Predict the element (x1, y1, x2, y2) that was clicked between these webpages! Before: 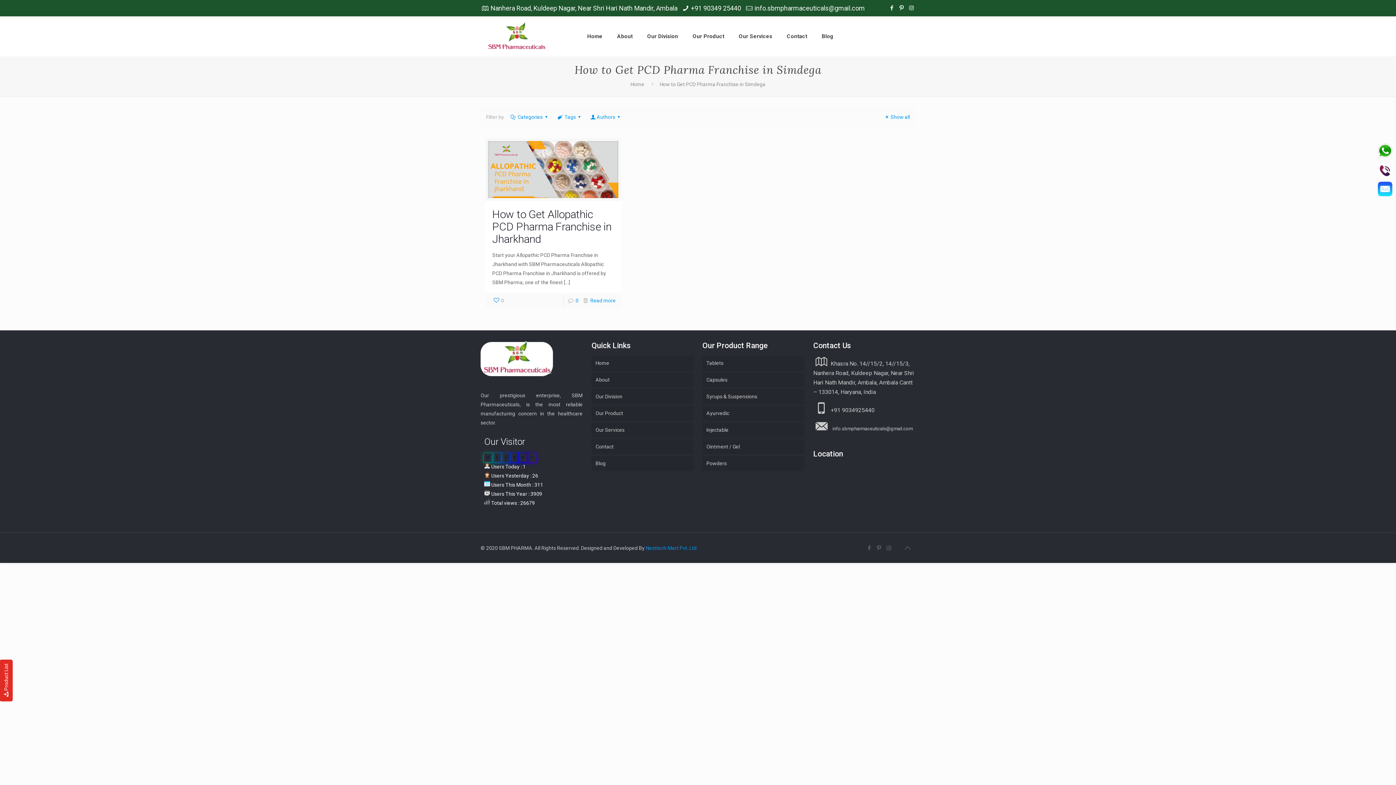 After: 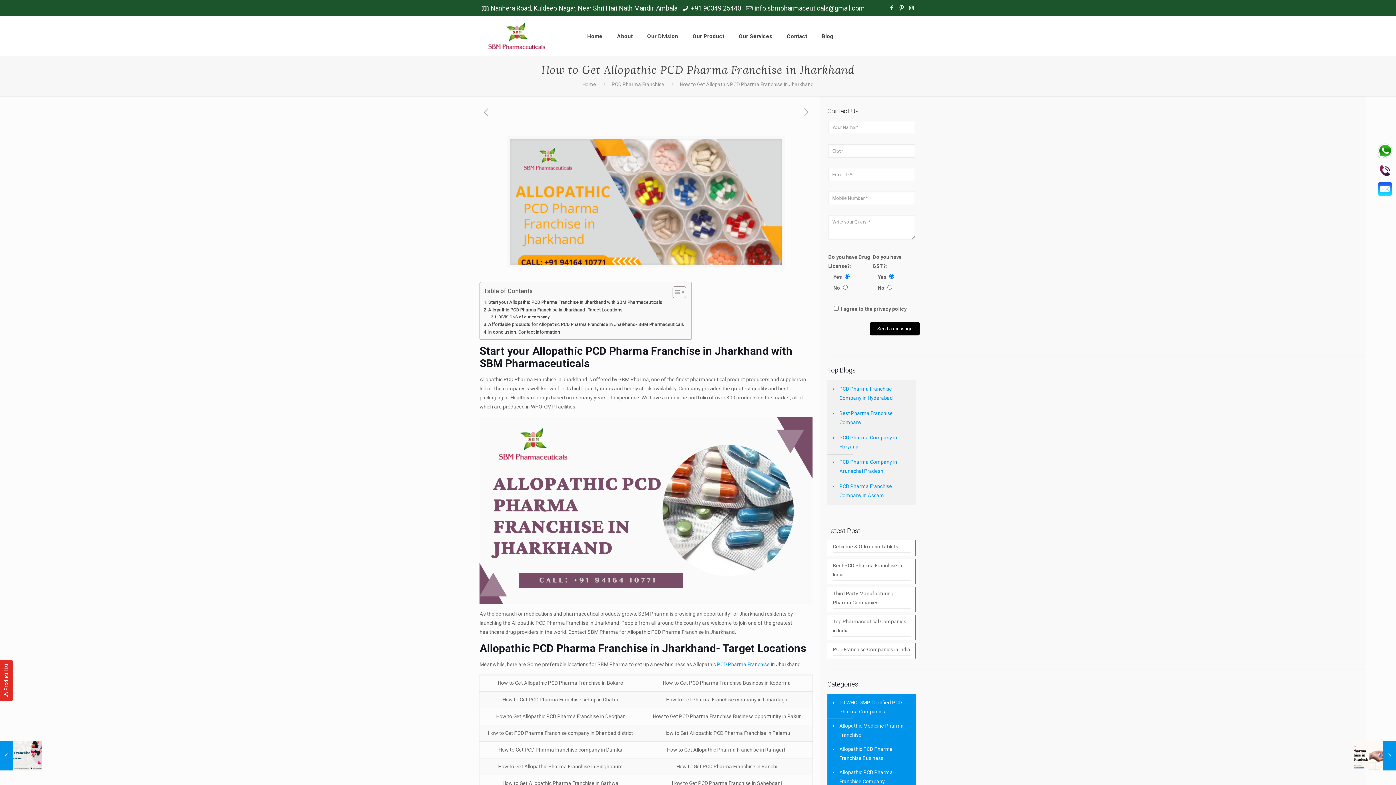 Action: bbox: (488, 141, 618, 198)